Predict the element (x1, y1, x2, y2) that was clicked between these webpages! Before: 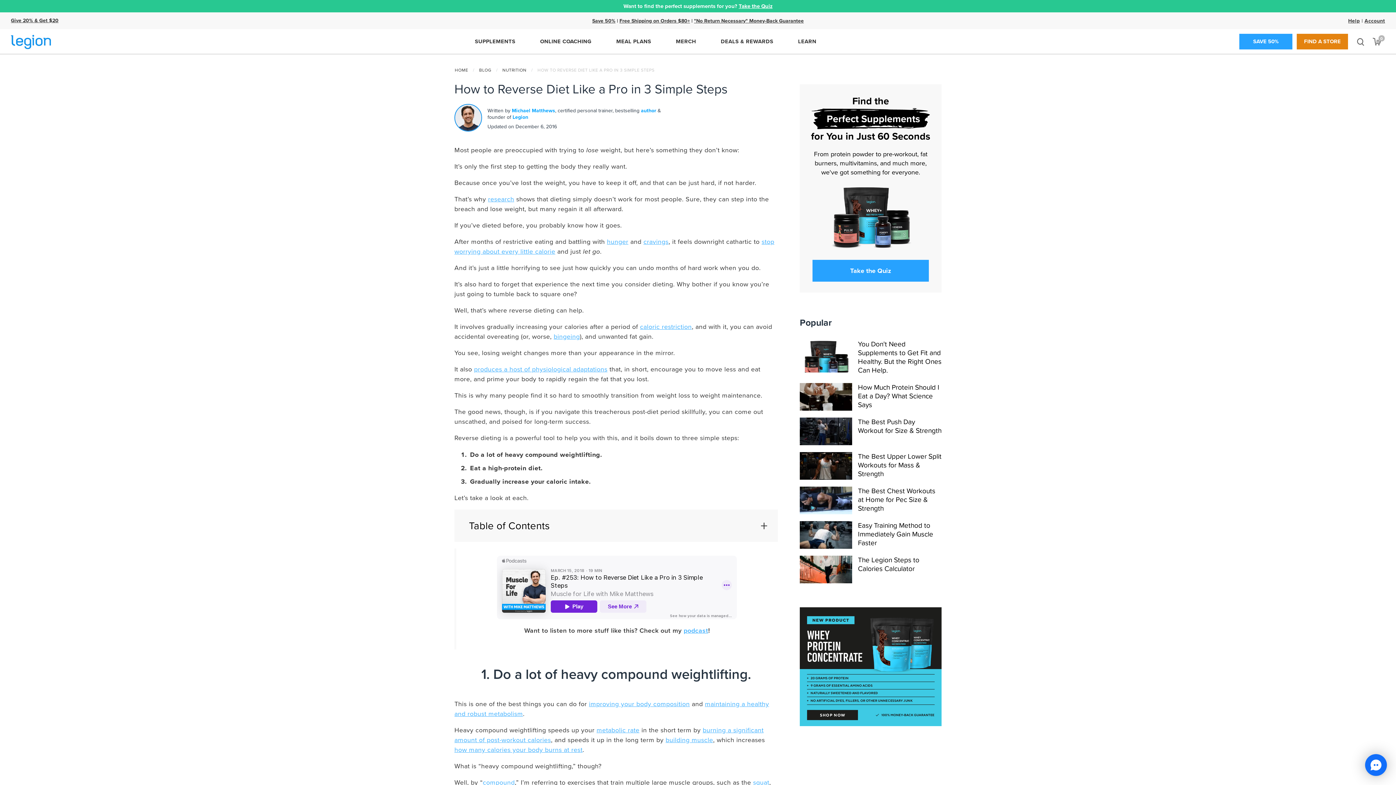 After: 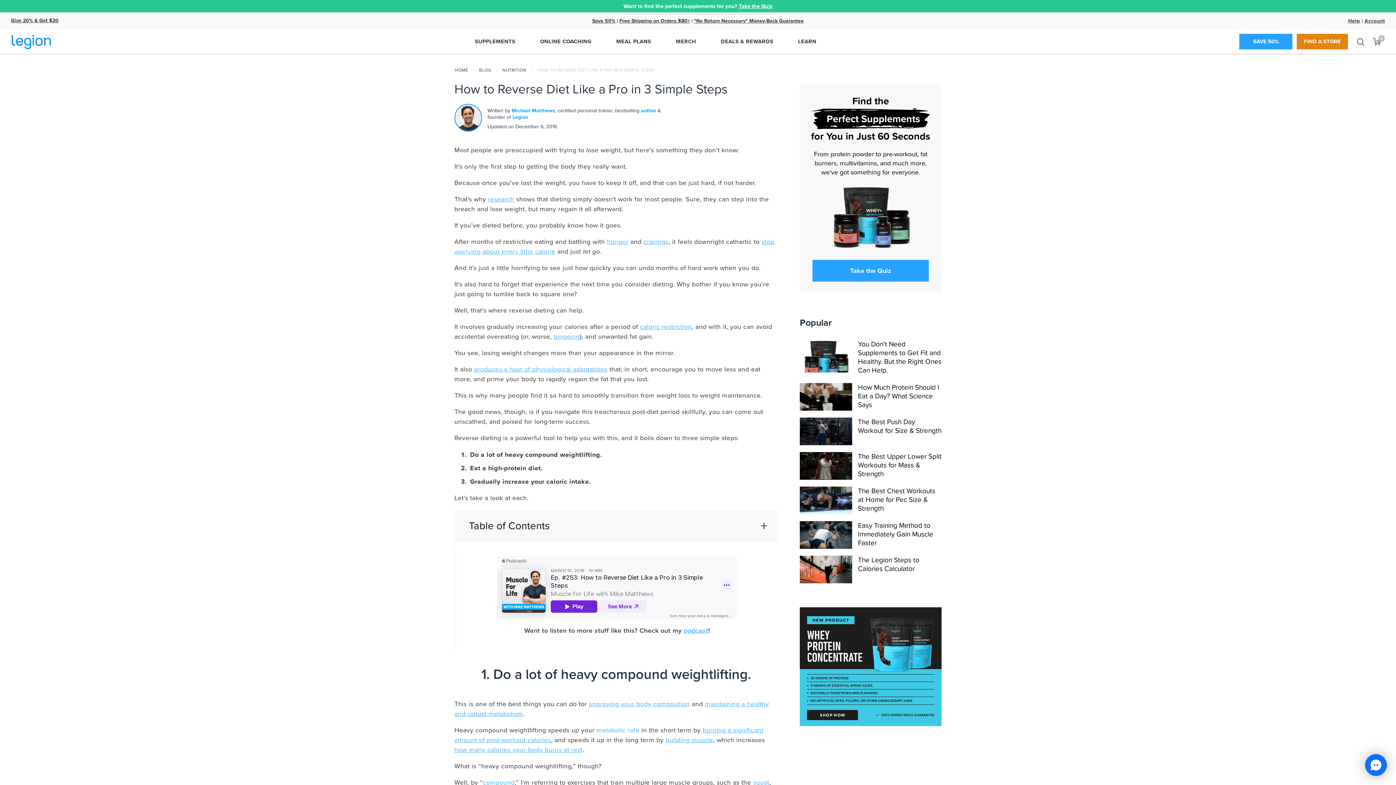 Action: label: metabolic rate bbox: (596, 725, 639, 735)